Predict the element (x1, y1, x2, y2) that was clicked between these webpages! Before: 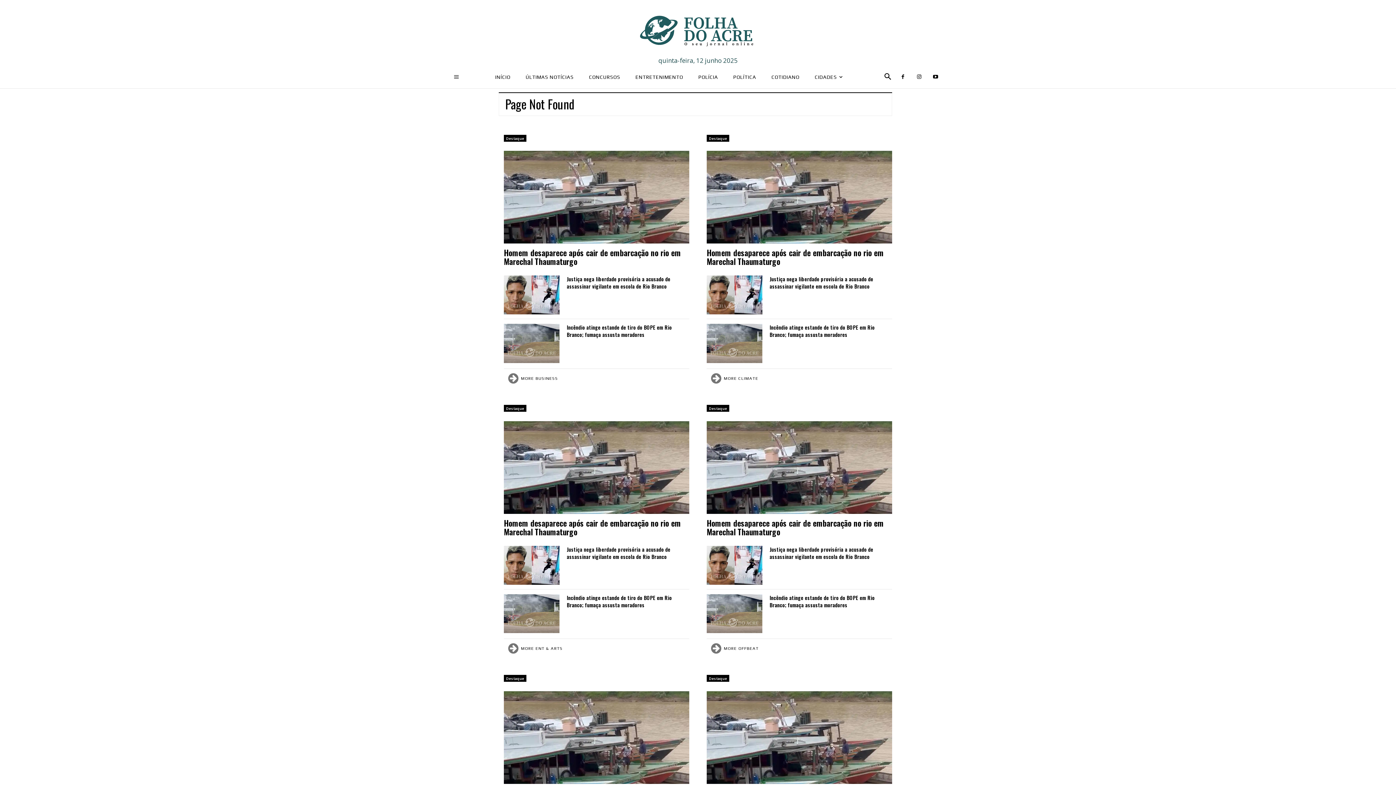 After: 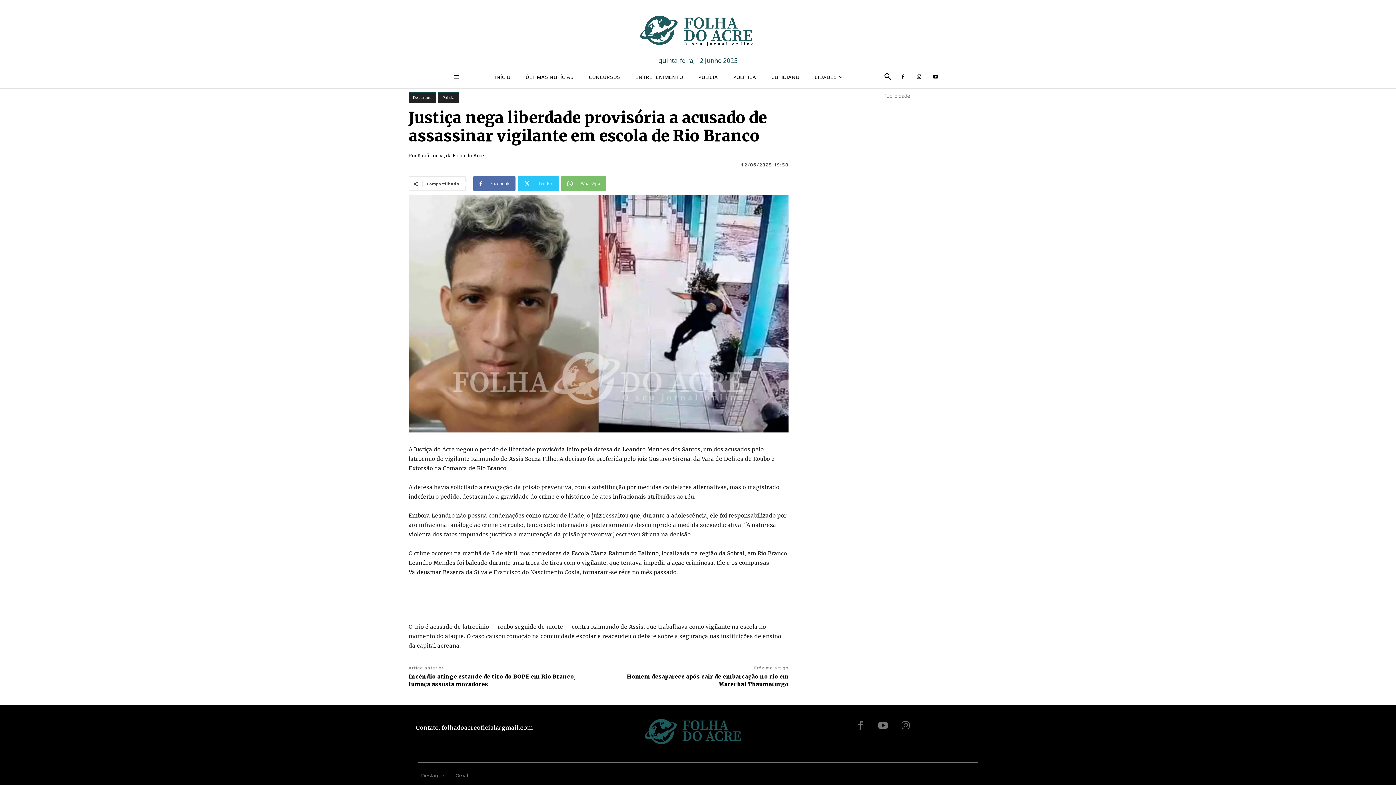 Action: bbox: (706, 546, 762, 584)